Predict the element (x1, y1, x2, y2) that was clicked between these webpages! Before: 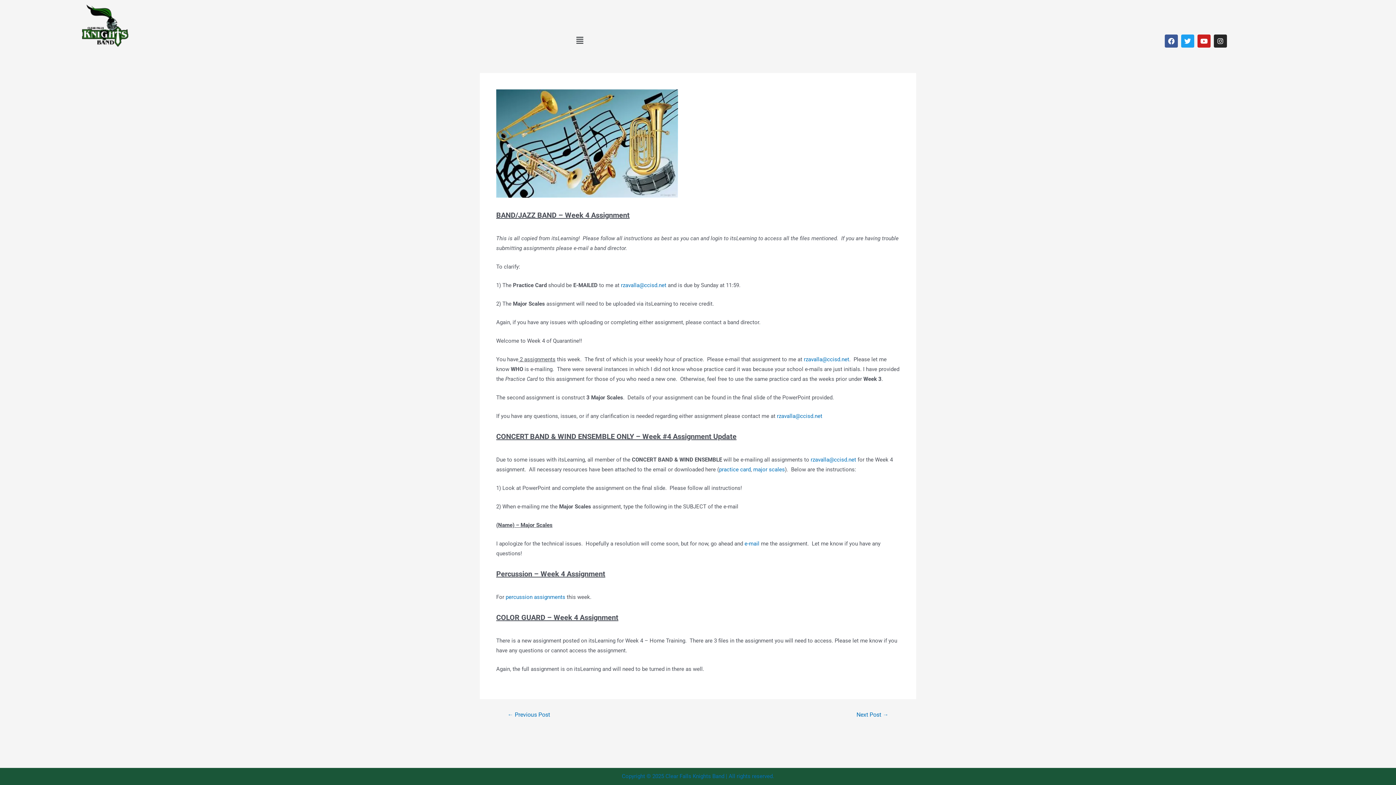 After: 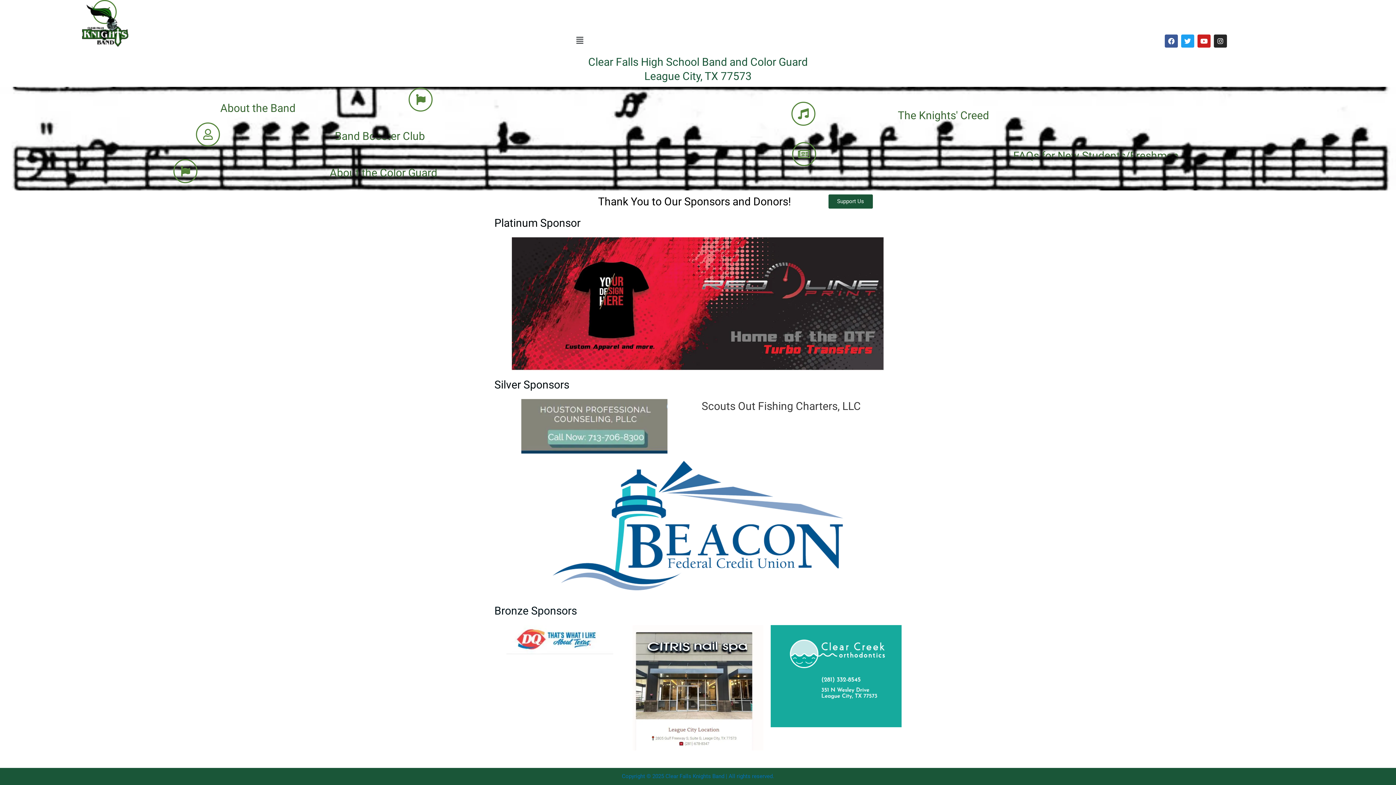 Action: bbox: (3, 3, 205, 47)